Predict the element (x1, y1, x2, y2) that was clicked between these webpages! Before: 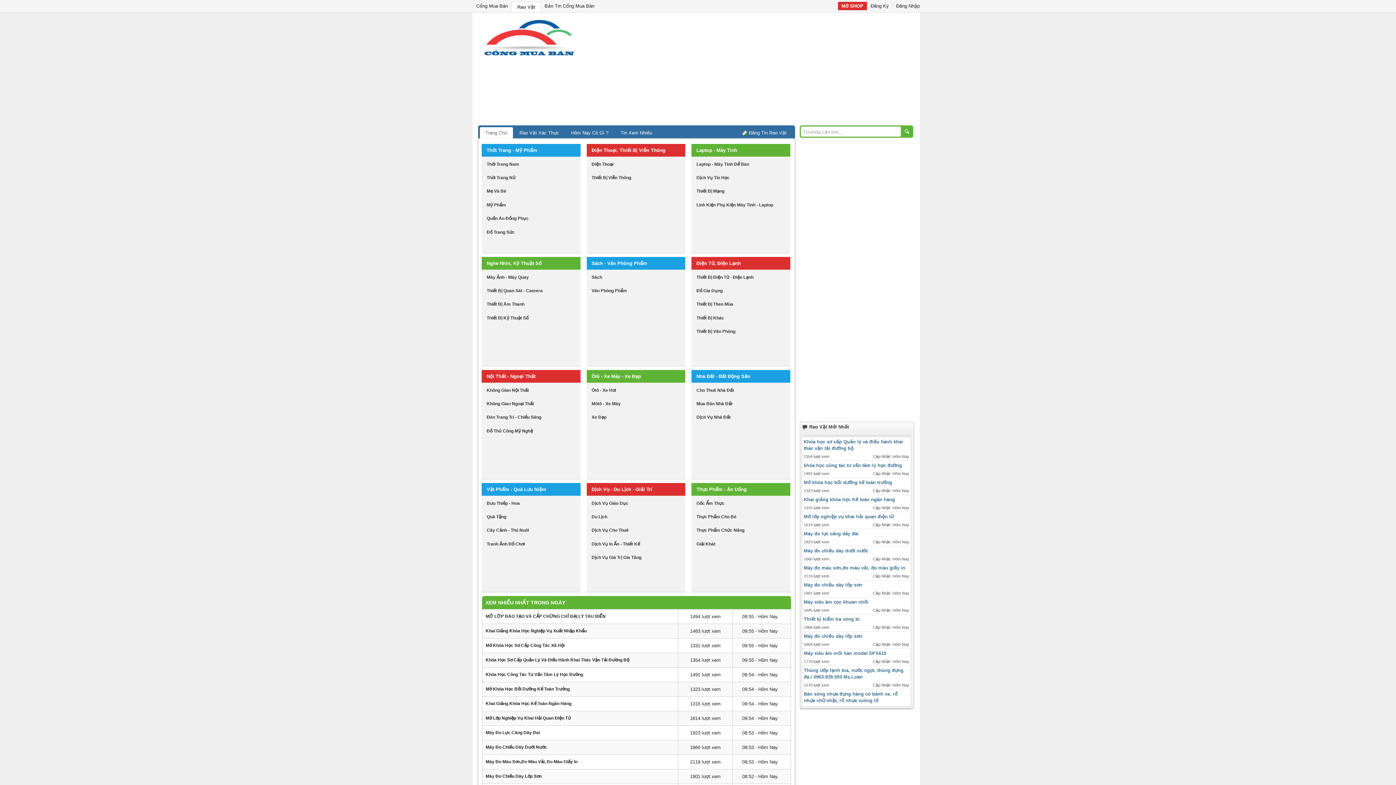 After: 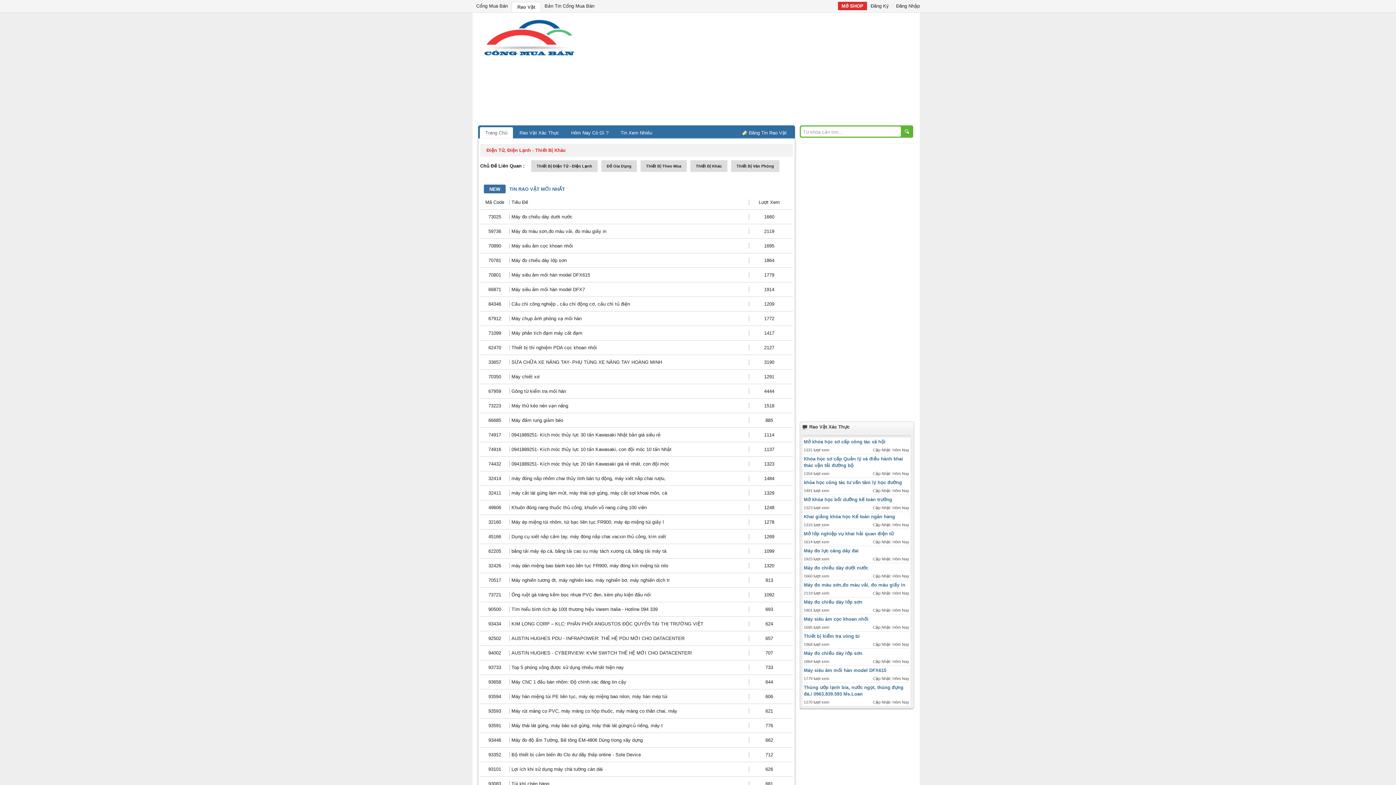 Action: bbox: (696, 315, 724, 320) label: Thiết Bị Khác